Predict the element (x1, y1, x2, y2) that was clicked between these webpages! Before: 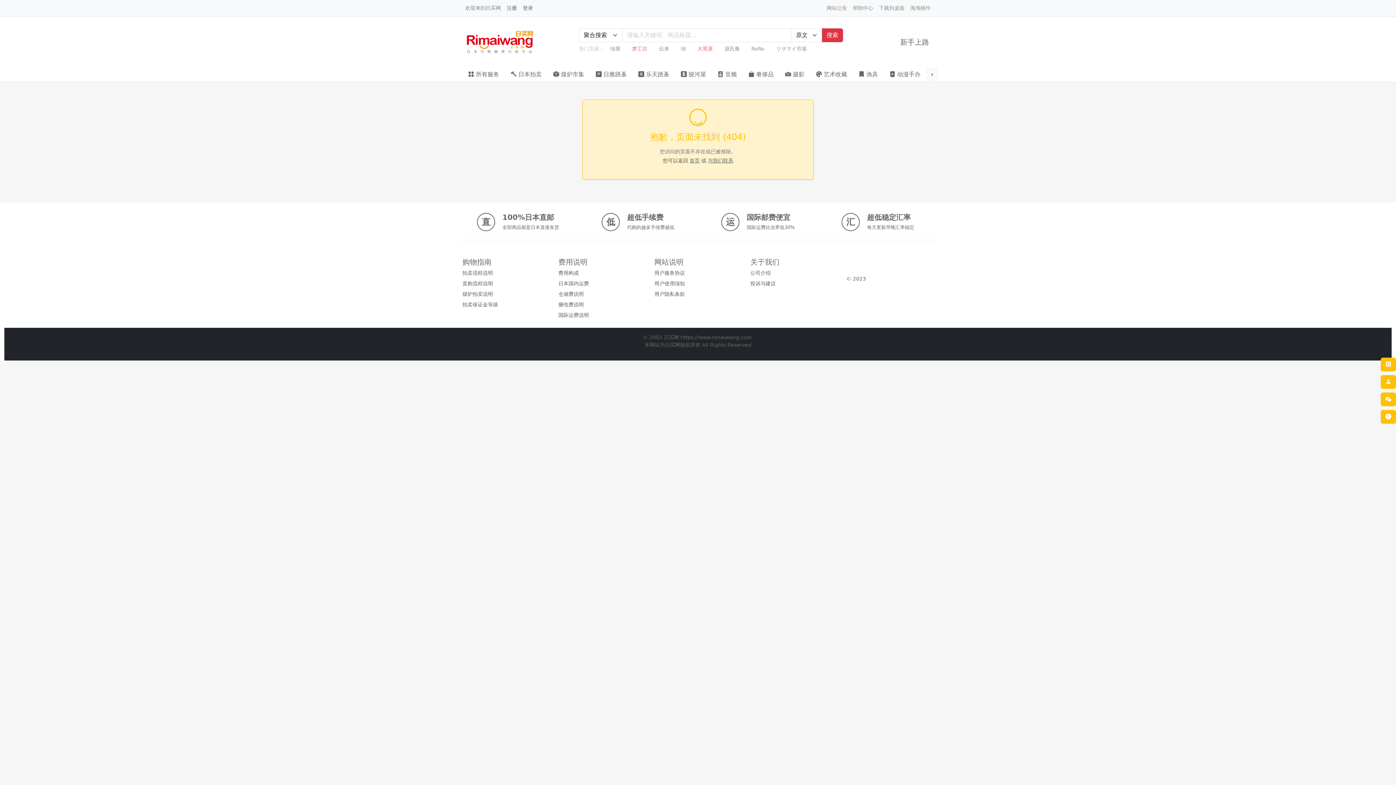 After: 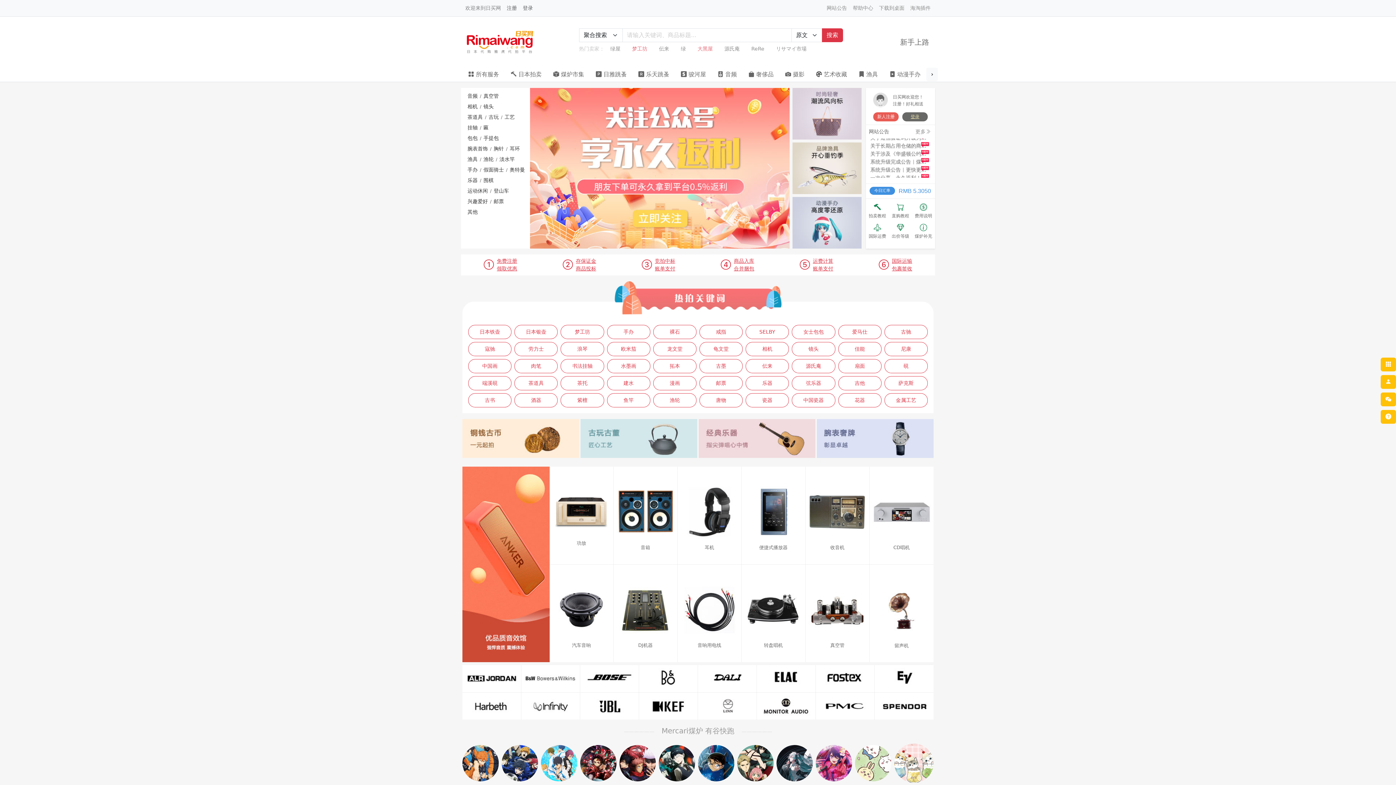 Action: bbox: (462, 67, 505, 81) label:  所有服务